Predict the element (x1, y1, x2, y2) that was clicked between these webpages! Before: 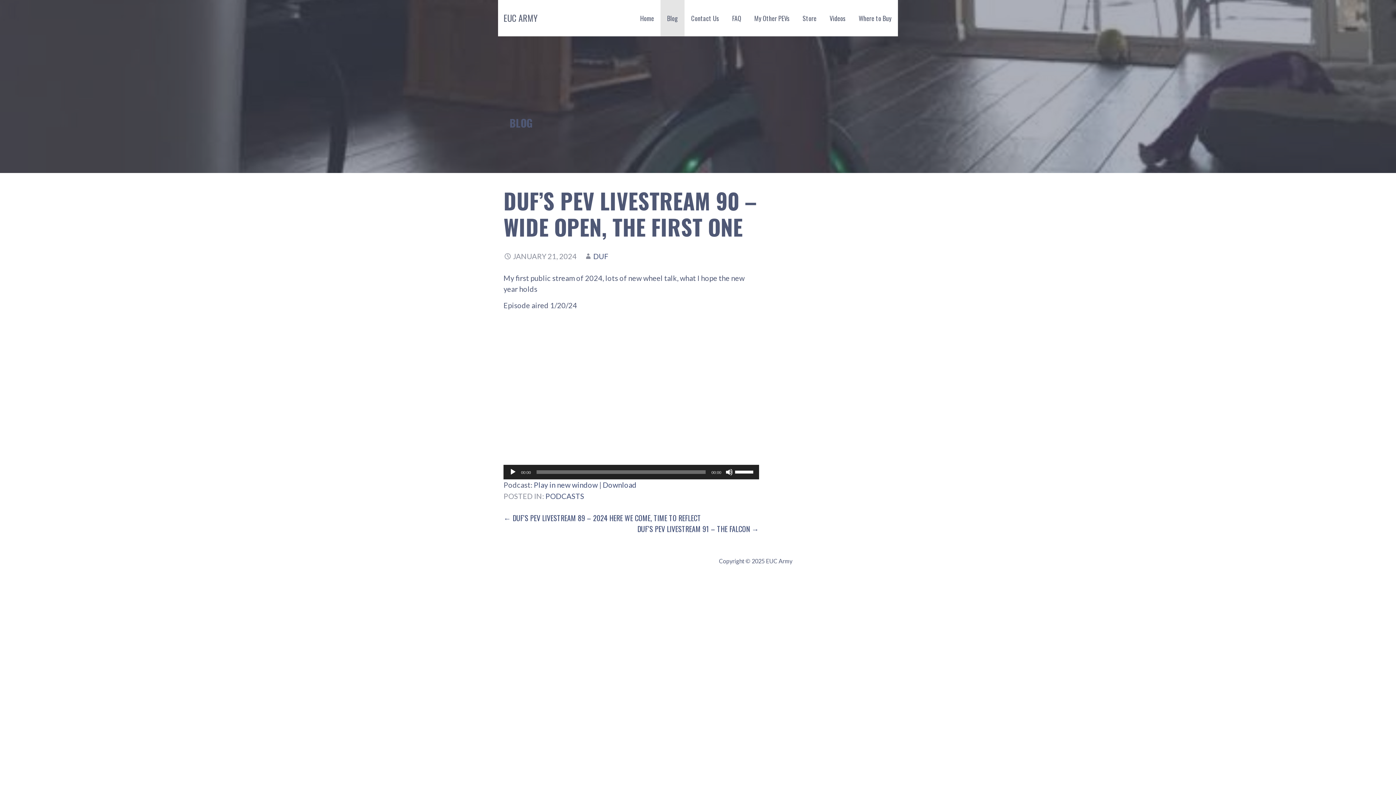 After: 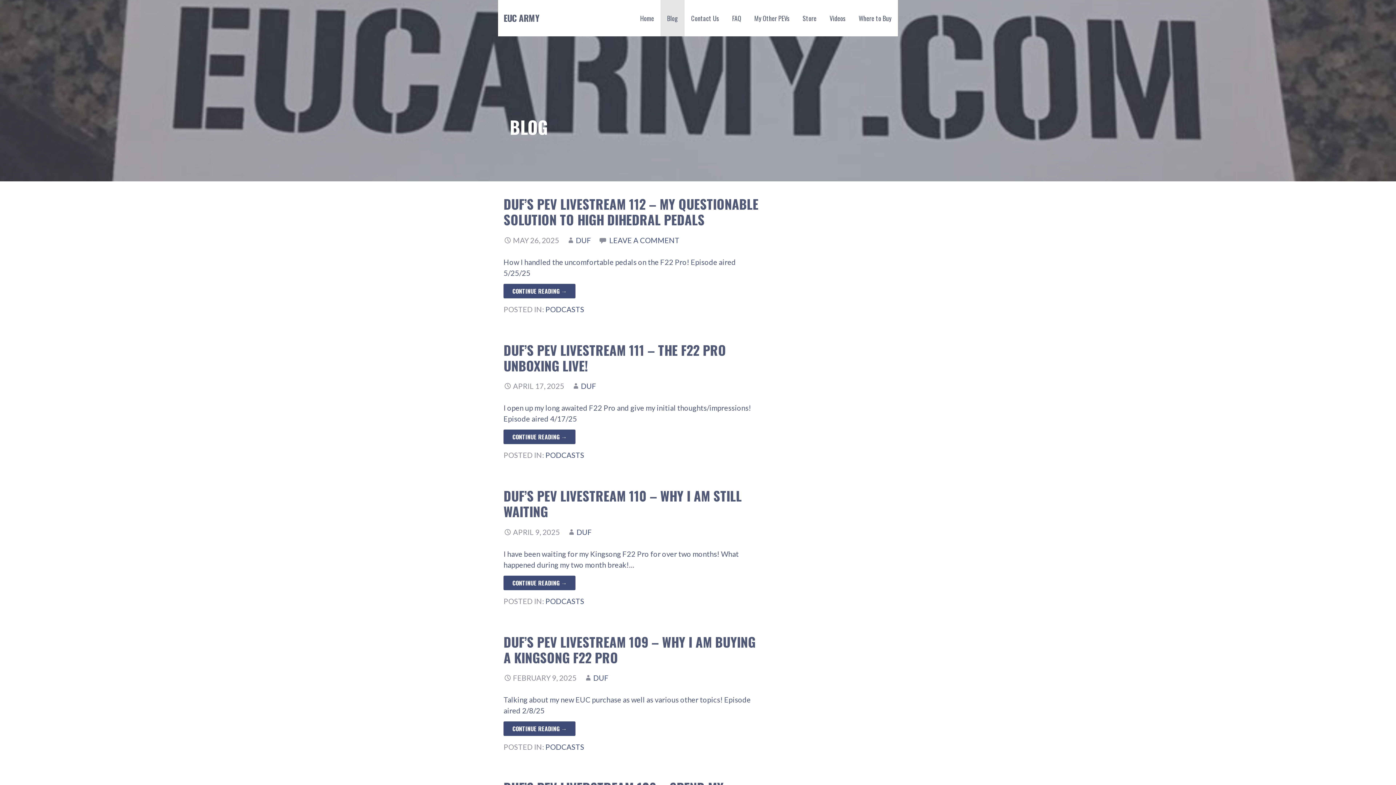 Action: label: Blog bbox: (660, 0, 684, 36)